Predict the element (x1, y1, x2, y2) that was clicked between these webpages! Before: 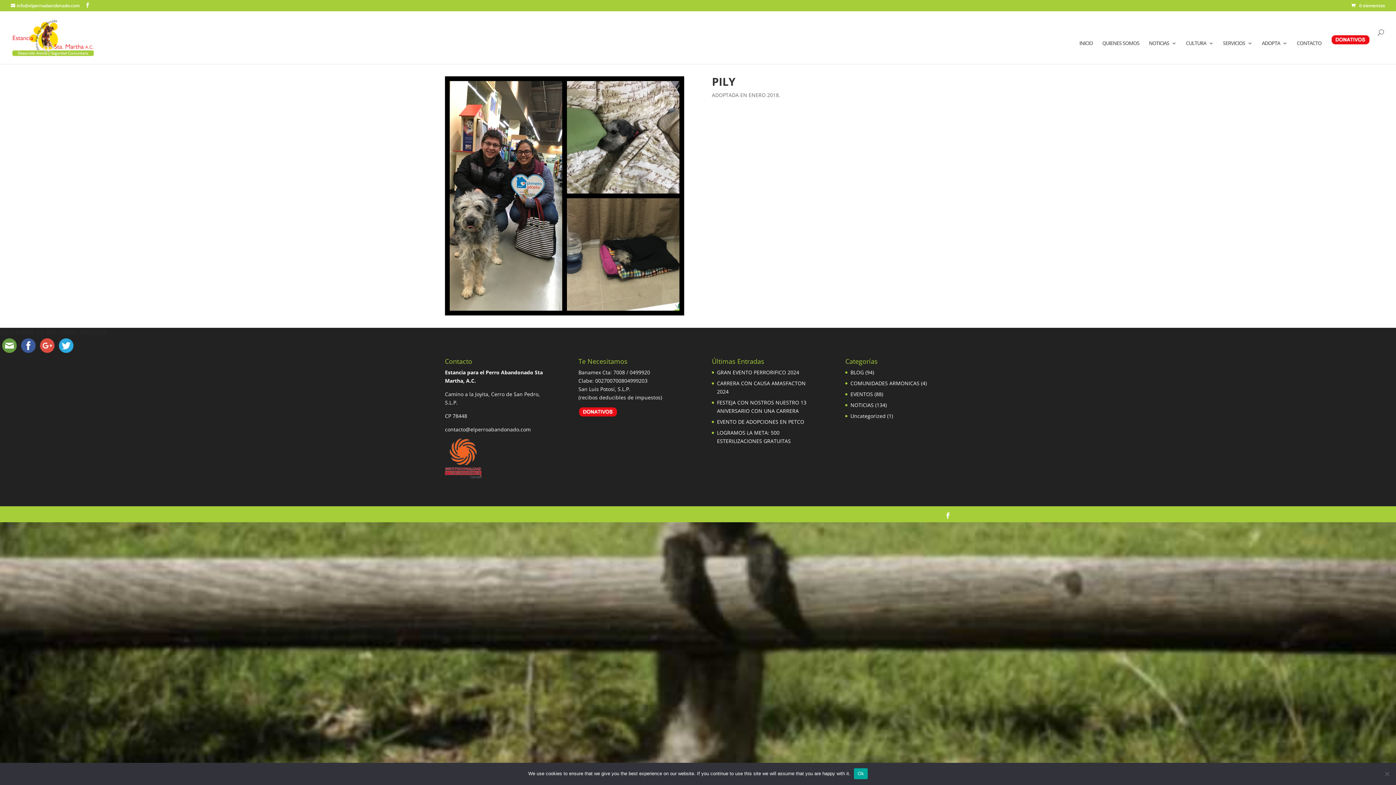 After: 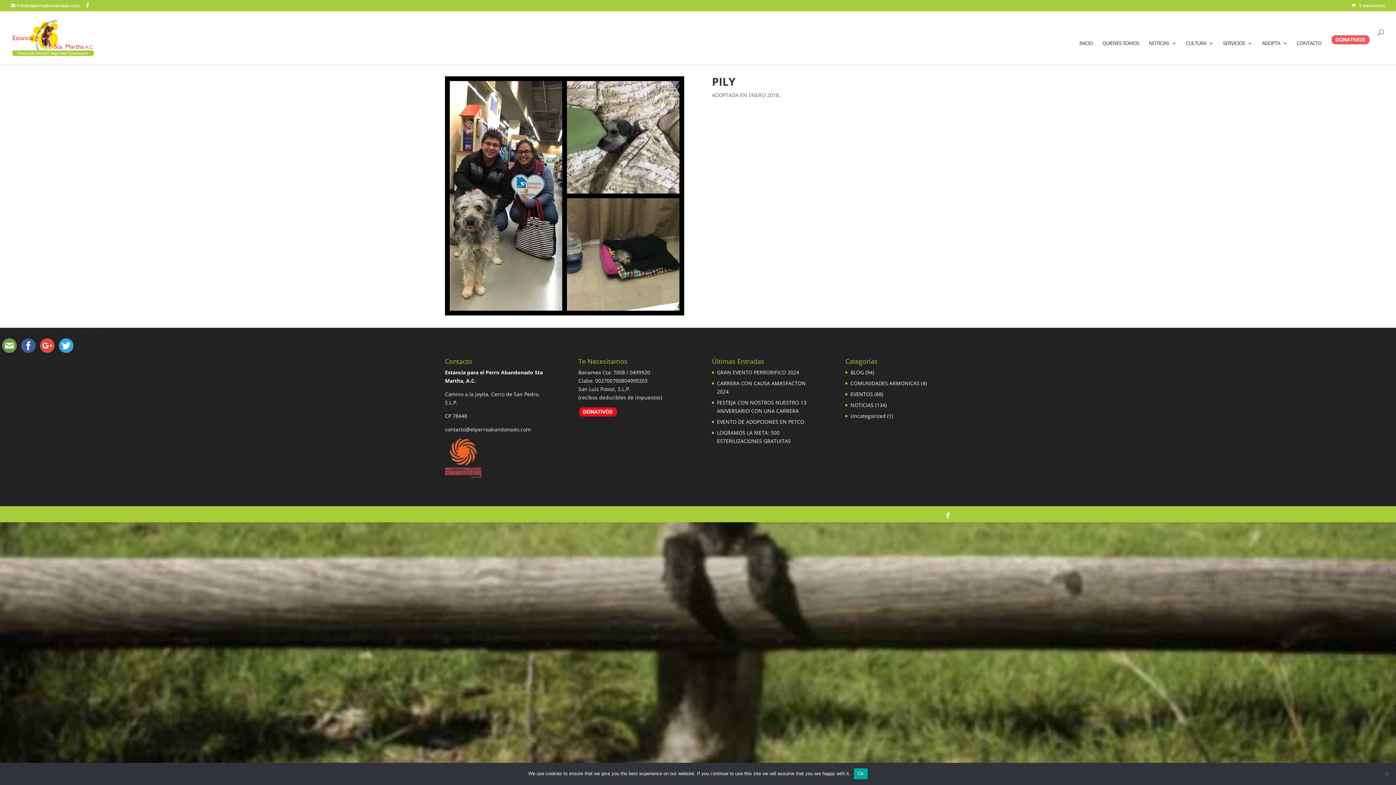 Action: label: 
 bbox: (1331, 29, 1370, 64)